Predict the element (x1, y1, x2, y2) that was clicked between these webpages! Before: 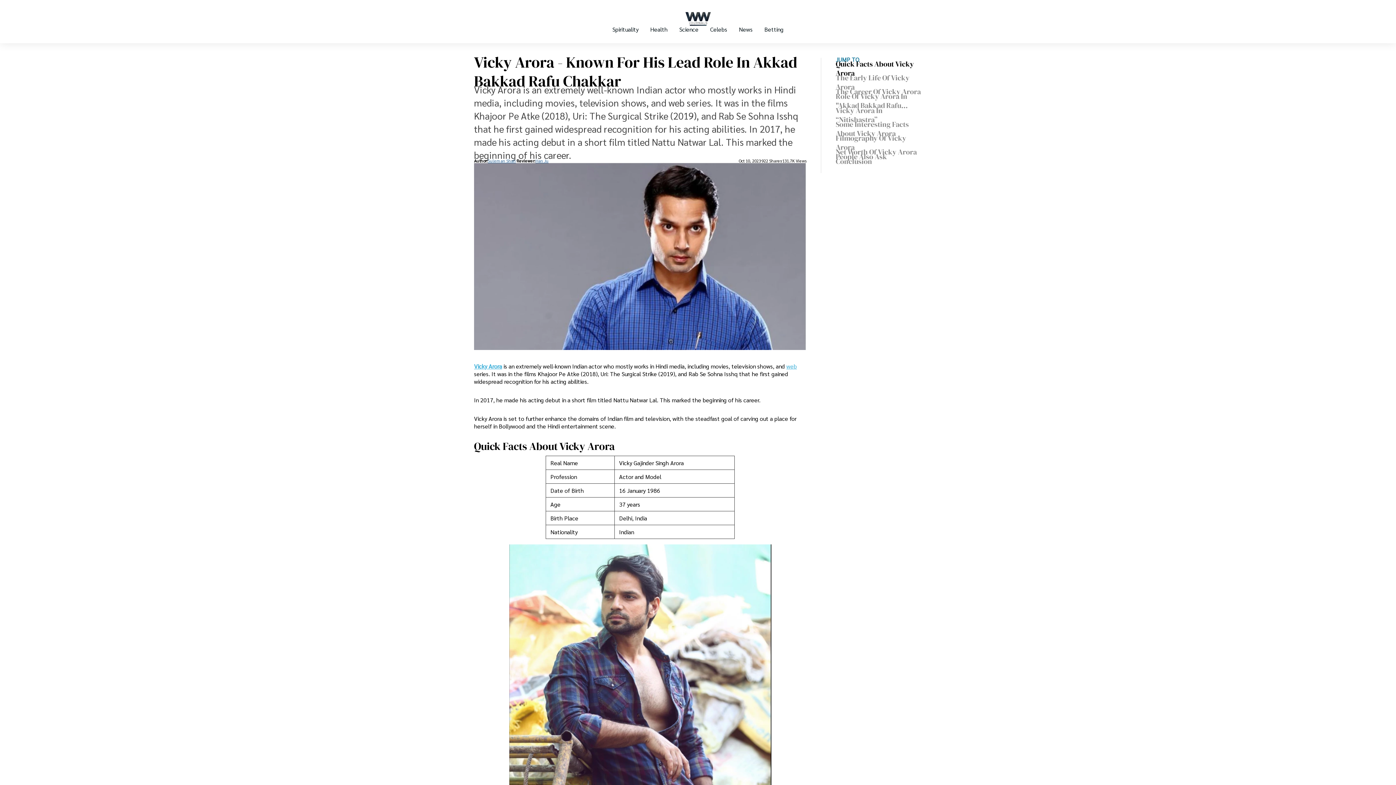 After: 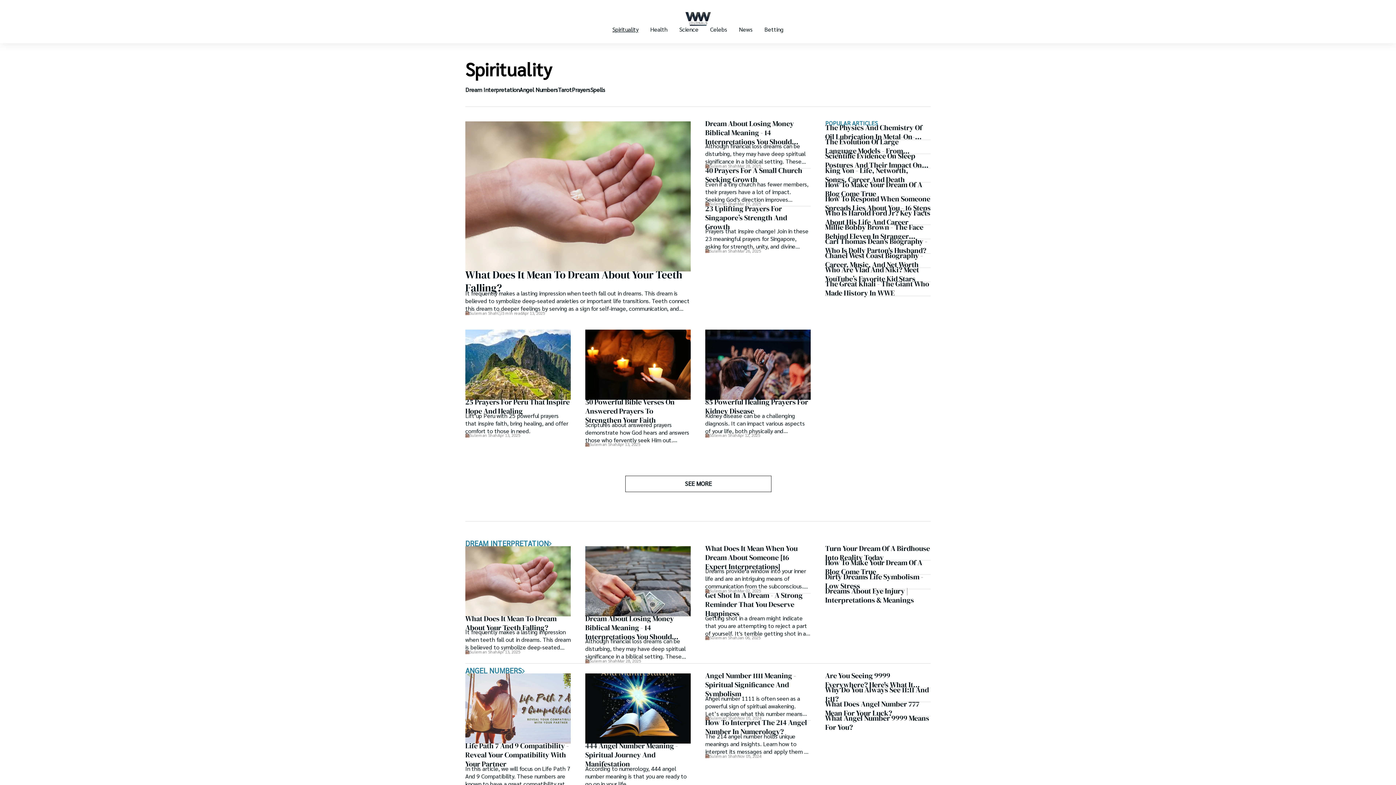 Action: label: Spirituality bbox: (606, 27, 644, 43)